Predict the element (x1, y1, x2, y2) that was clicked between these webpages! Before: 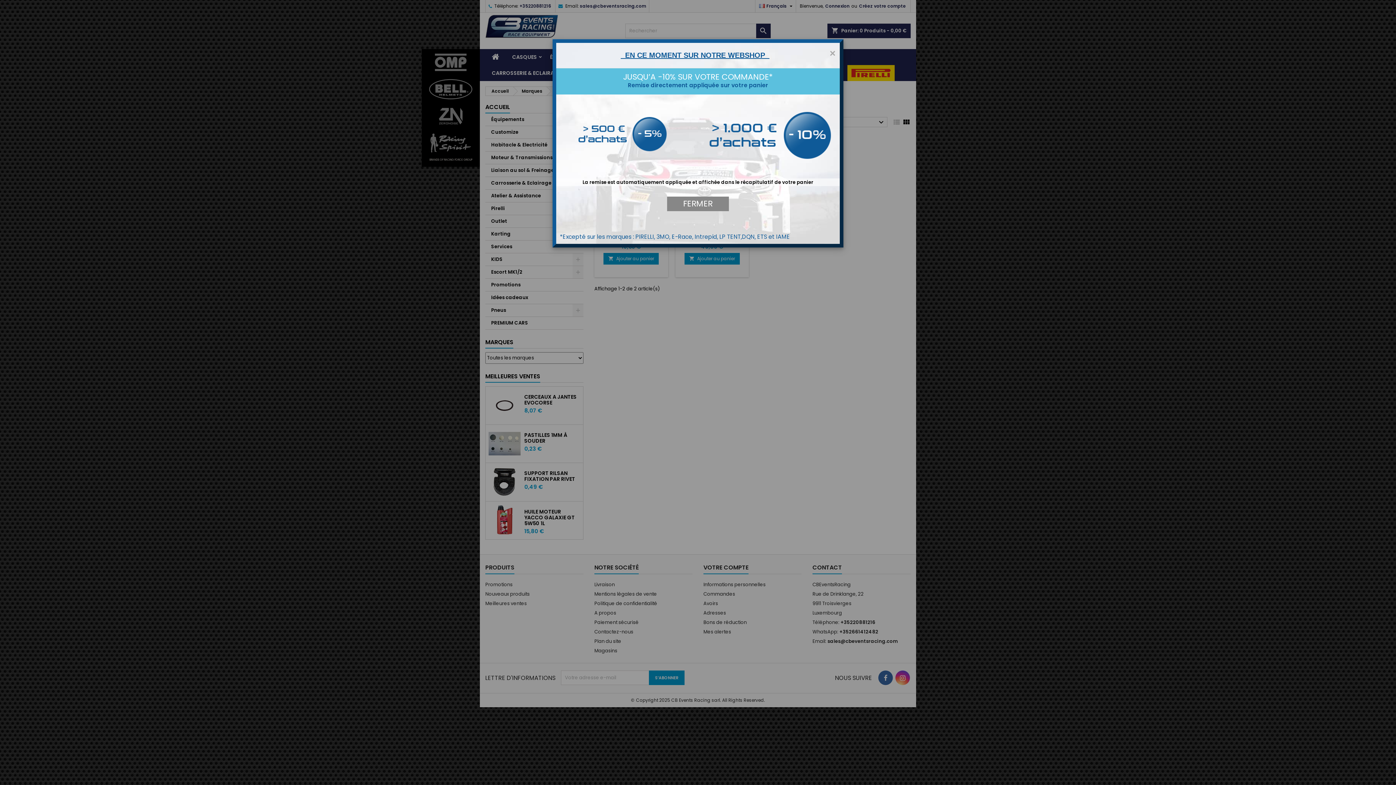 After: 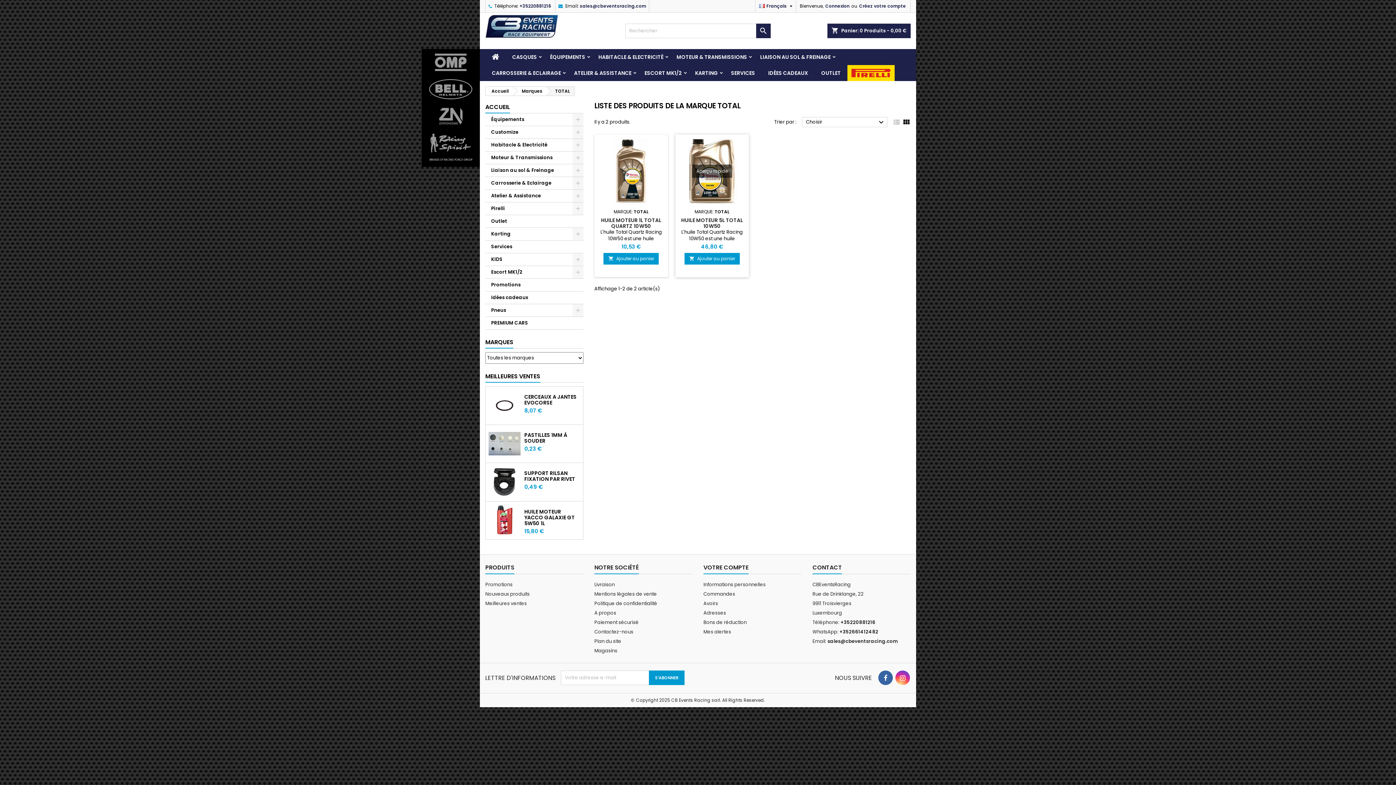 Action: bbox: (667, 196, 728, 211) label: FERMER